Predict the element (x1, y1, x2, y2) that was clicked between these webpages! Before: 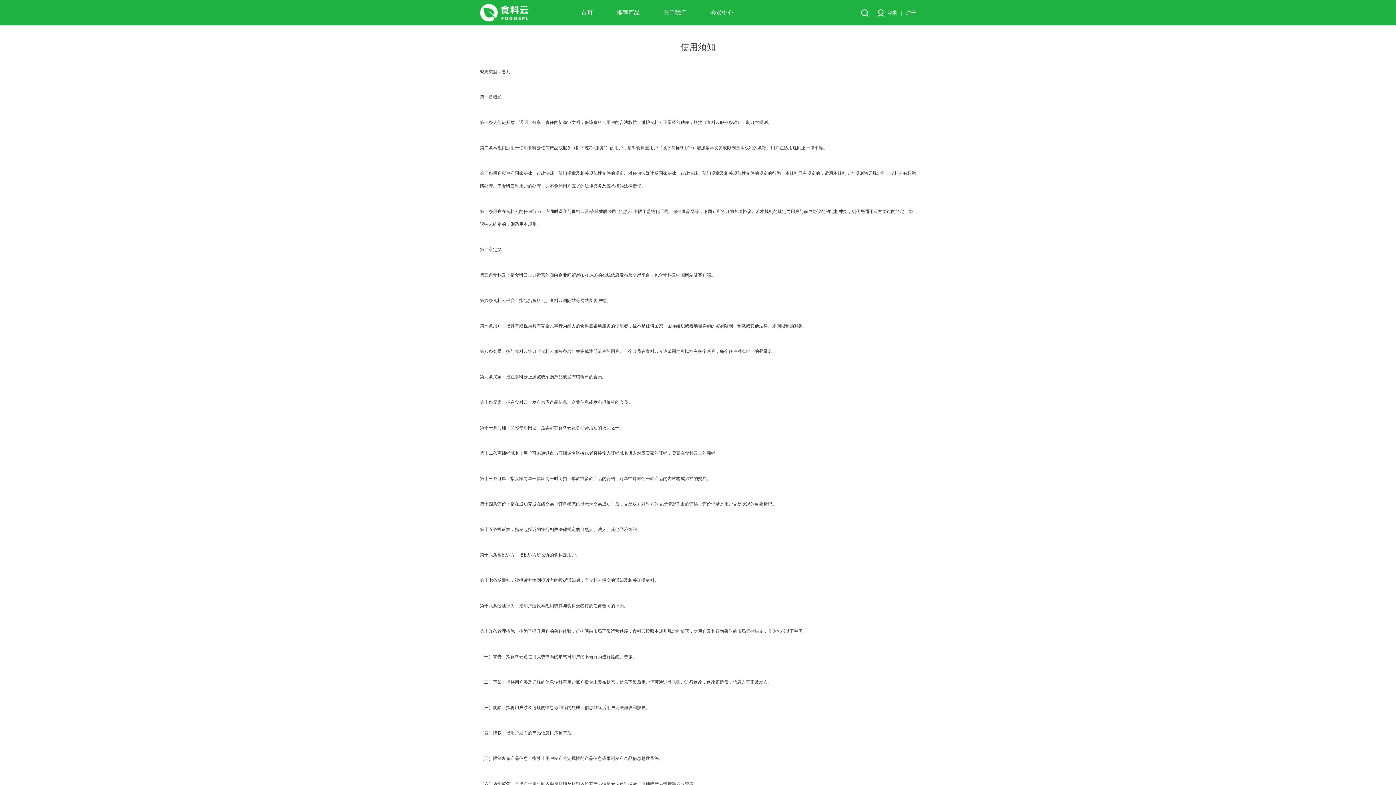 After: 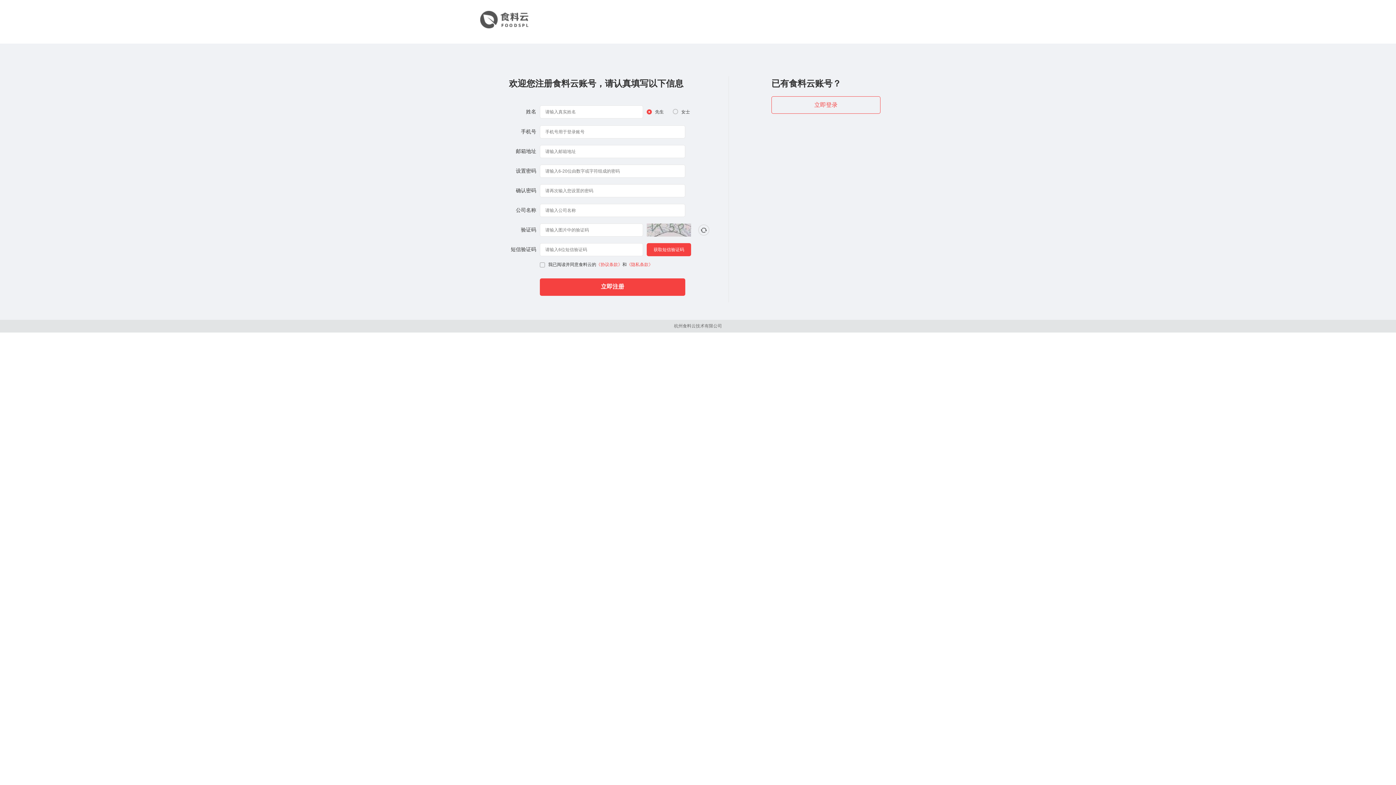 Action: bbox: (906, 6, 916, 18) label: 注册